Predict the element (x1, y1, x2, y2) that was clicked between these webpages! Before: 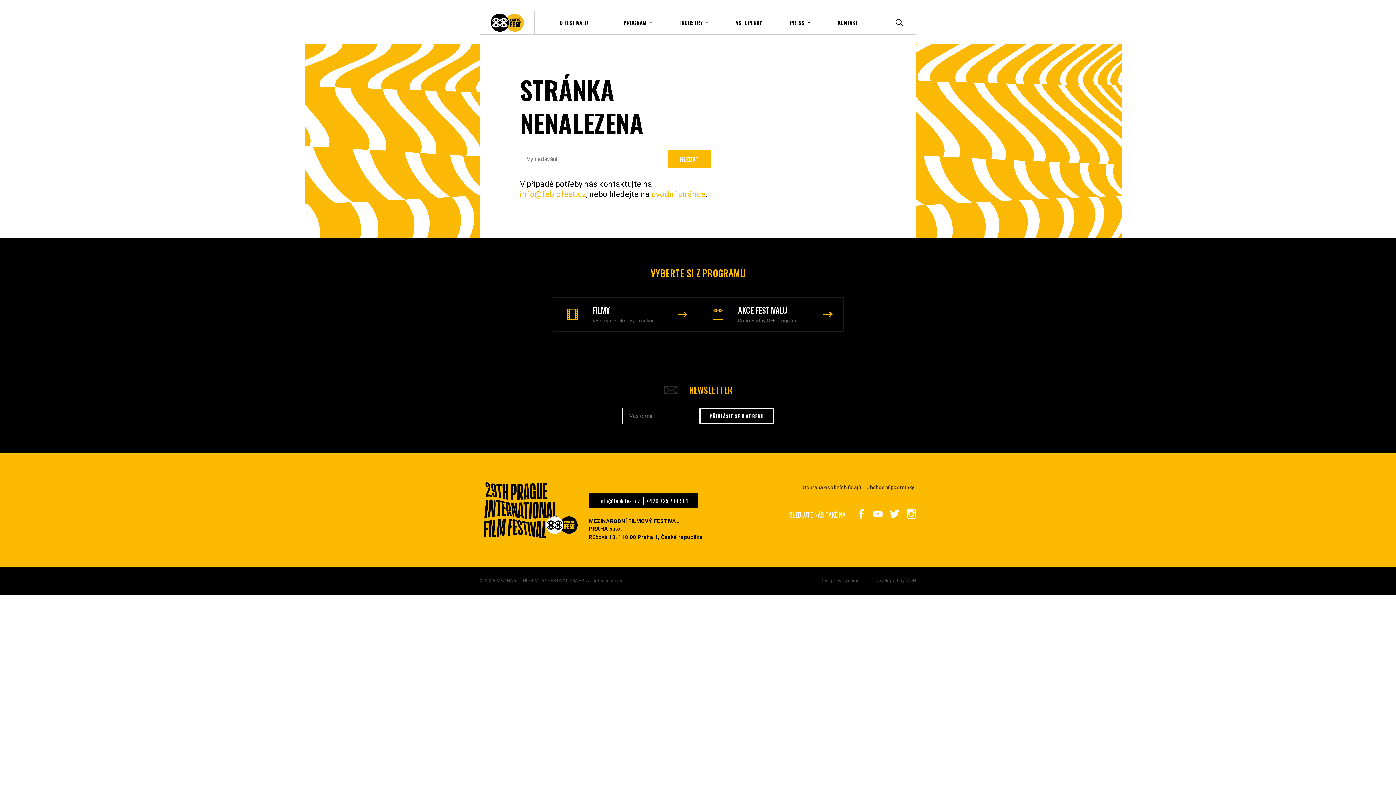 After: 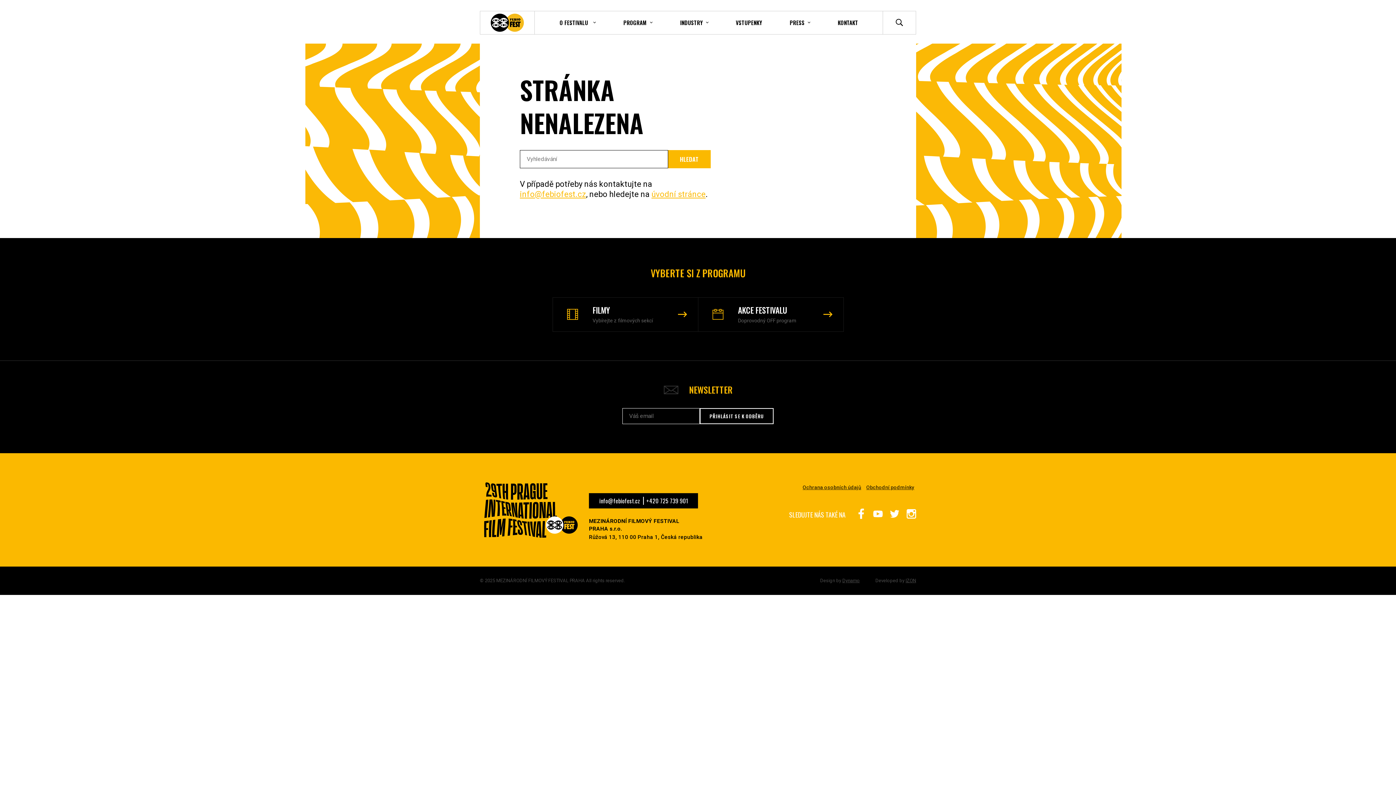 Action: bbox: (856, 509, 866, 520)